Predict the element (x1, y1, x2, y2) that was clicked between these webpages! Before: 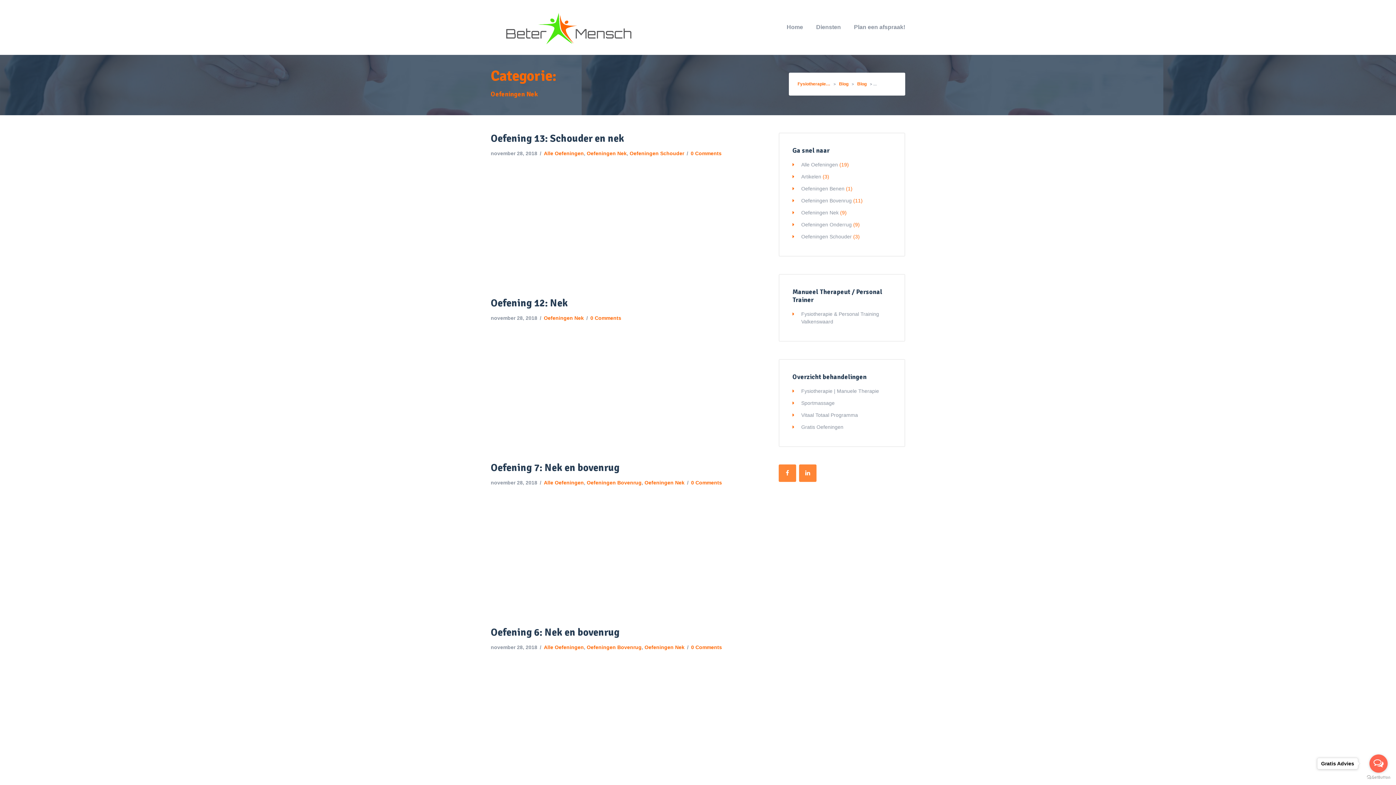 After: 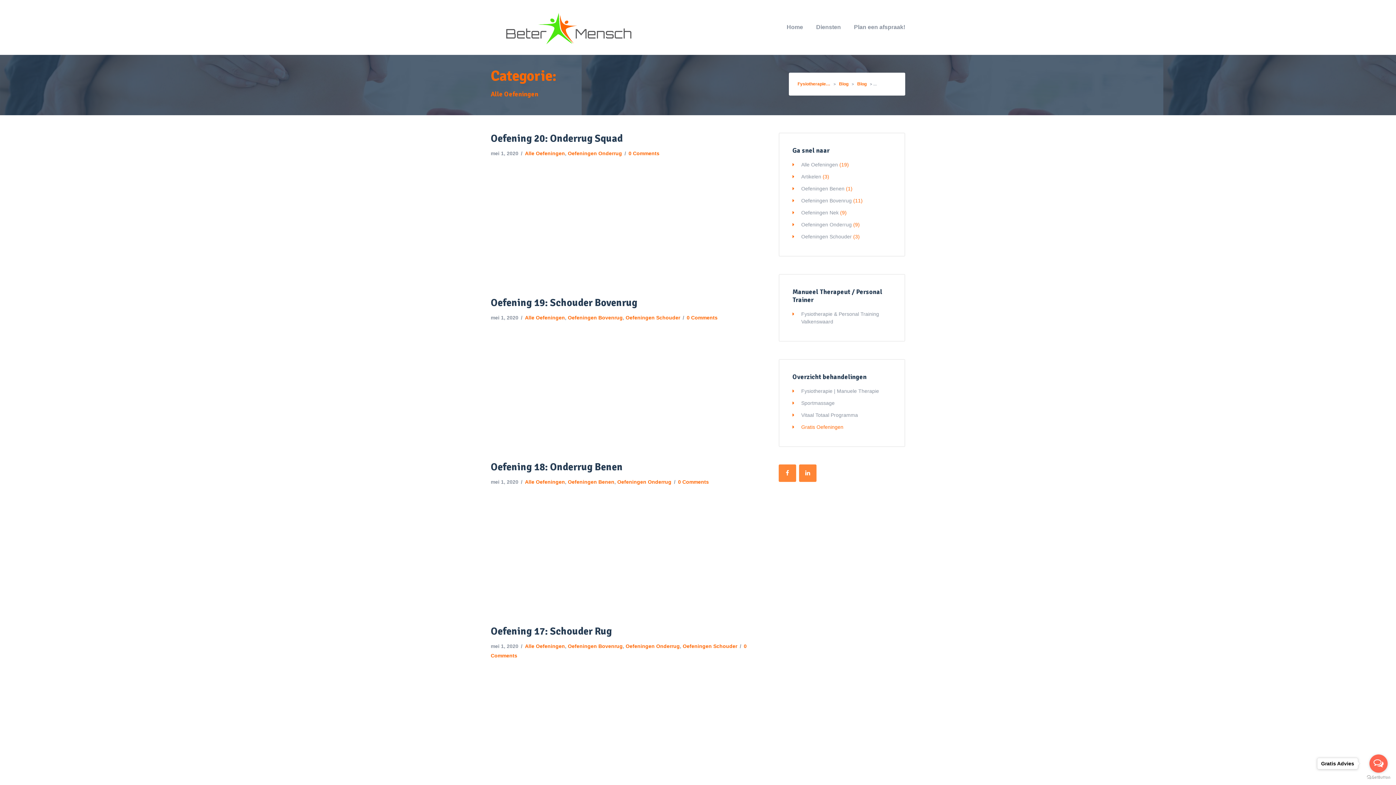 Action: bbox: (544, 644, 584, 650) label: Alle Oefeningen